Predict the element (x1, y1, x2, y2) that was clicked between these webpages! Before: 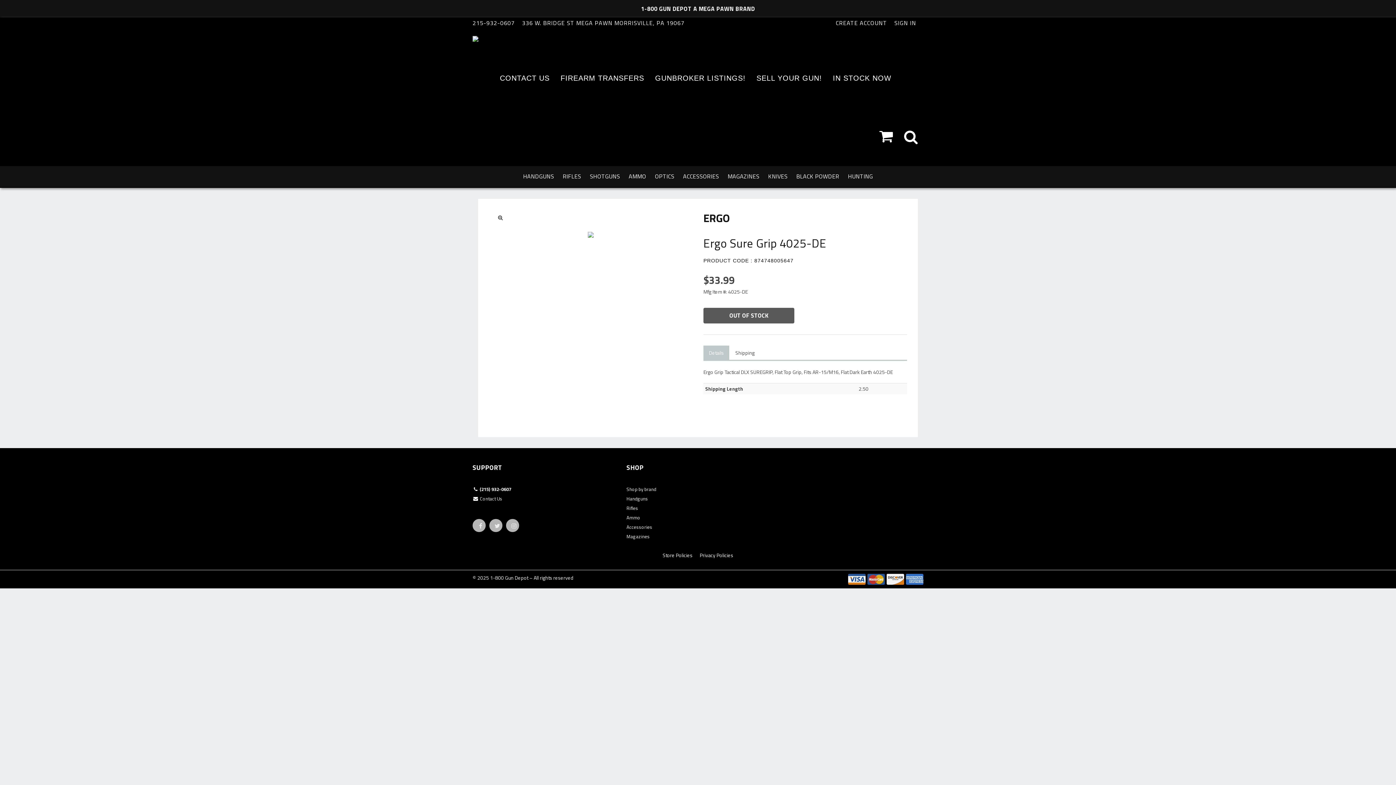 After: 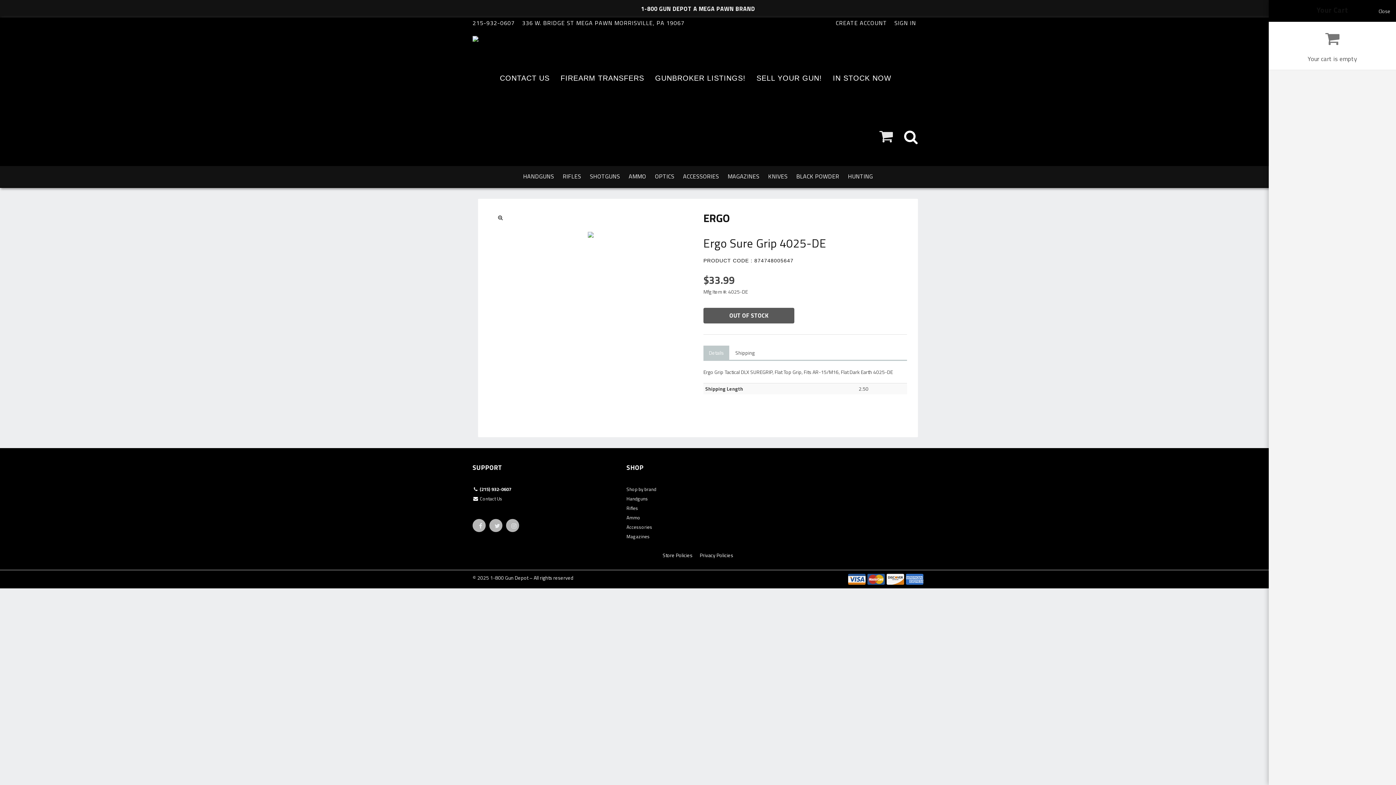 Action: bbox: (874, 107, 898, 165)